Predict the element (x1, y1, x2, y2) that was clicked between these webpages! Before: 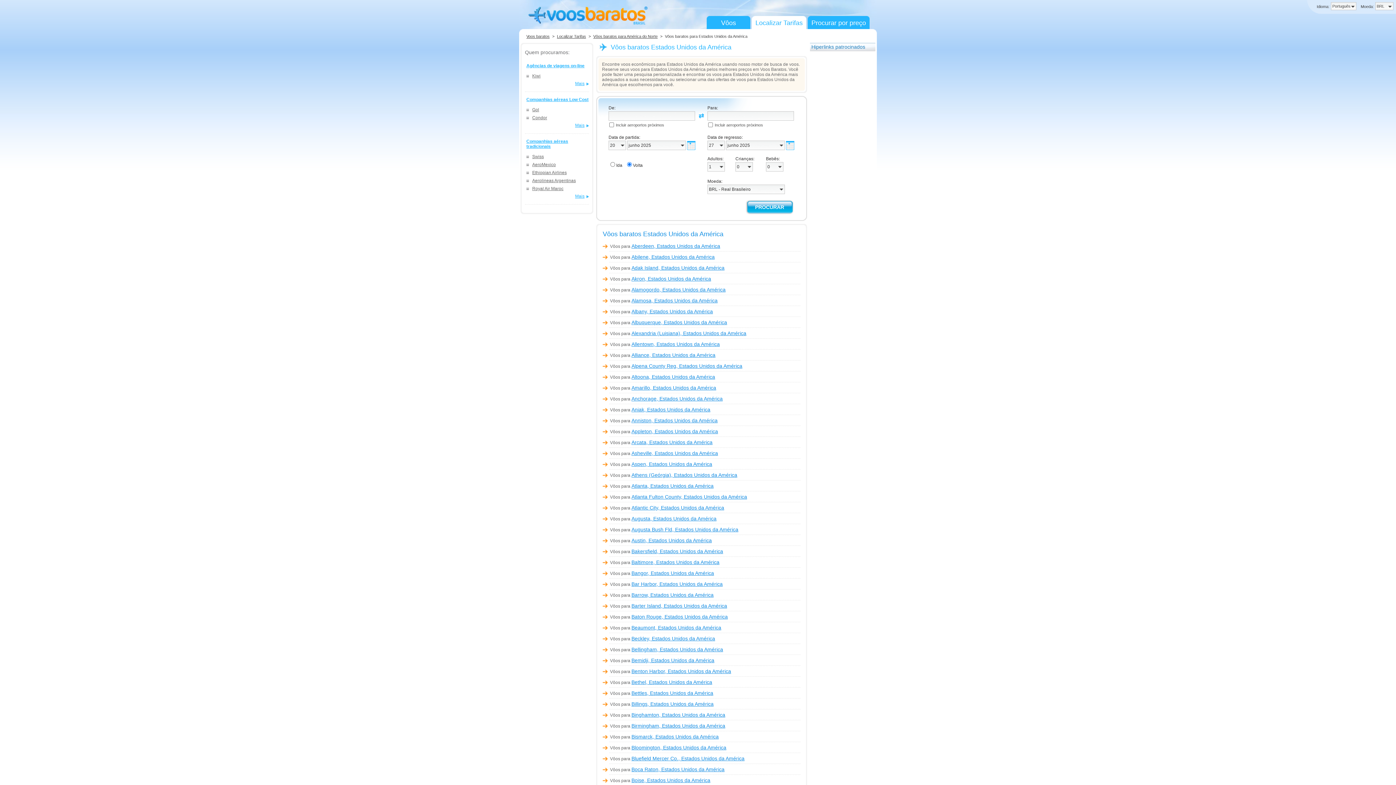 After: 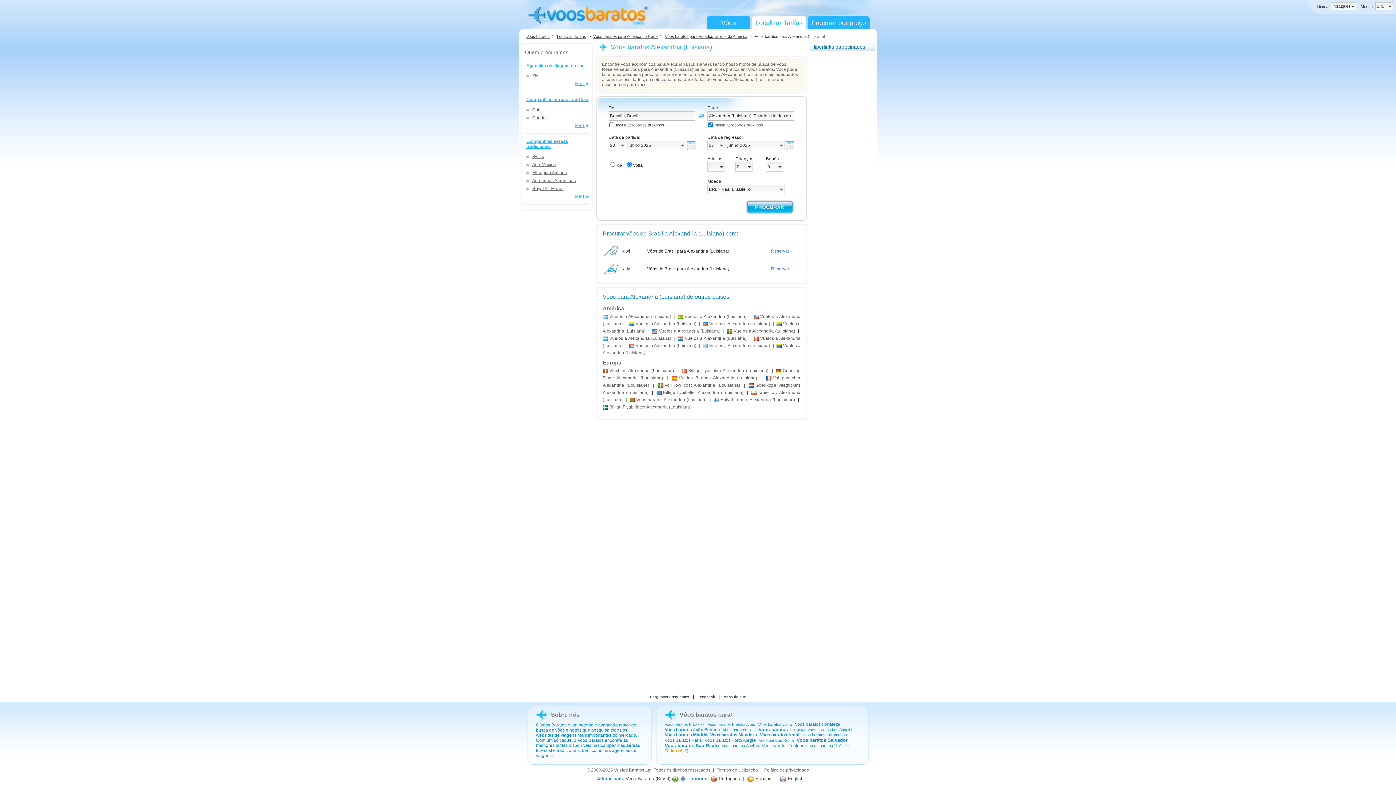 Action: label: Vôos para Alexandria (Luisiana), Estados Unidos da América bbox: (610, 331, 746, 336)